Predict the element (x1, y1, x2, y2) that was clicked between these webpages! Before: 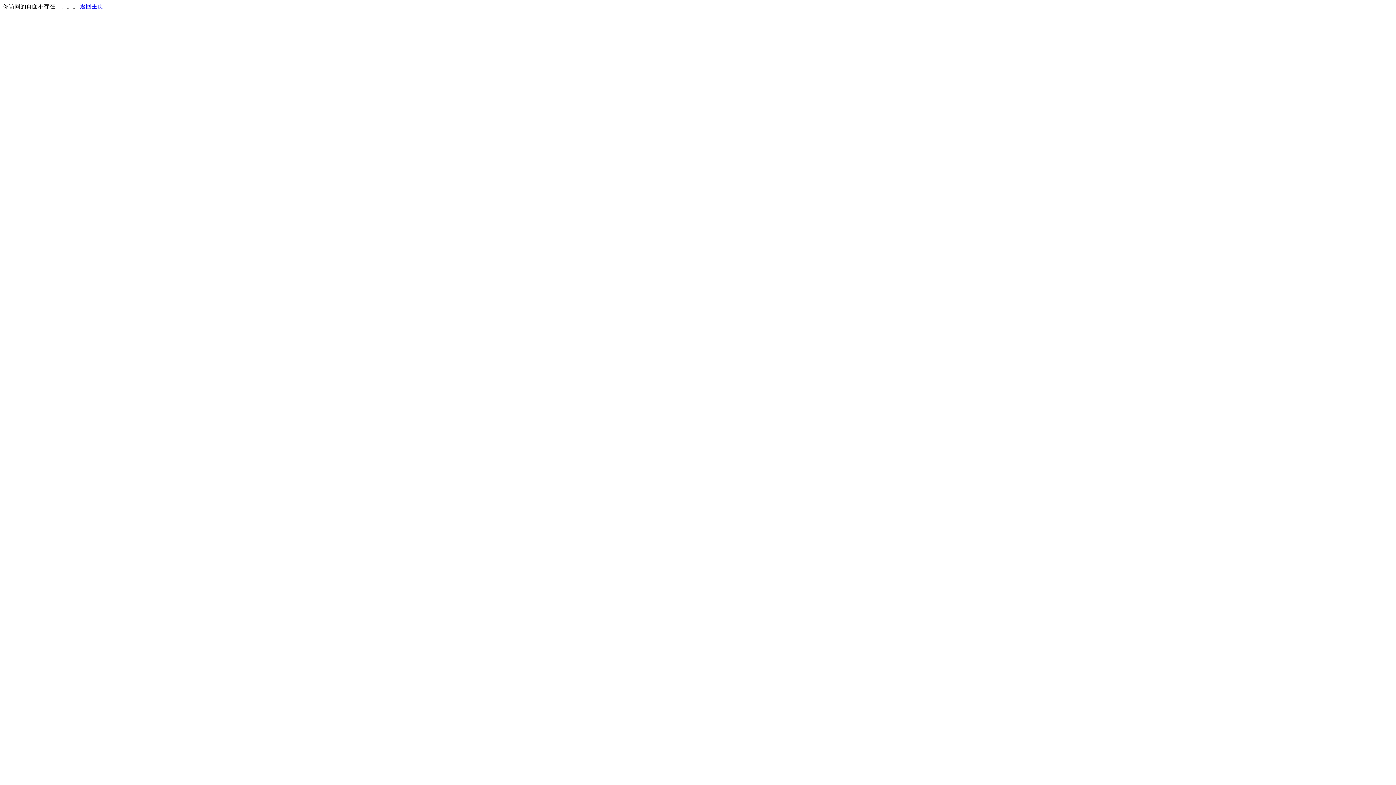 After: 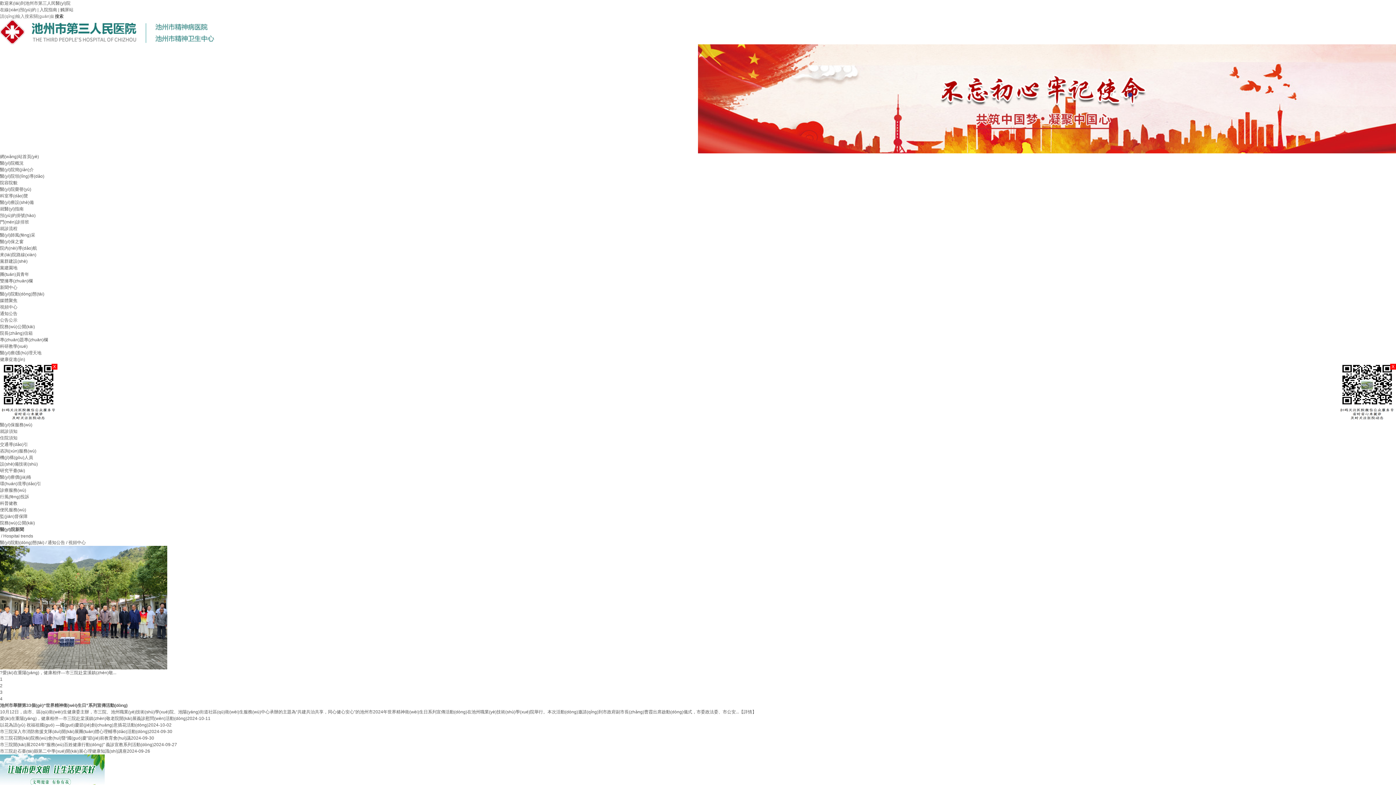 Action: label: 返回主页 bbox: (80, 3, 103, 9)